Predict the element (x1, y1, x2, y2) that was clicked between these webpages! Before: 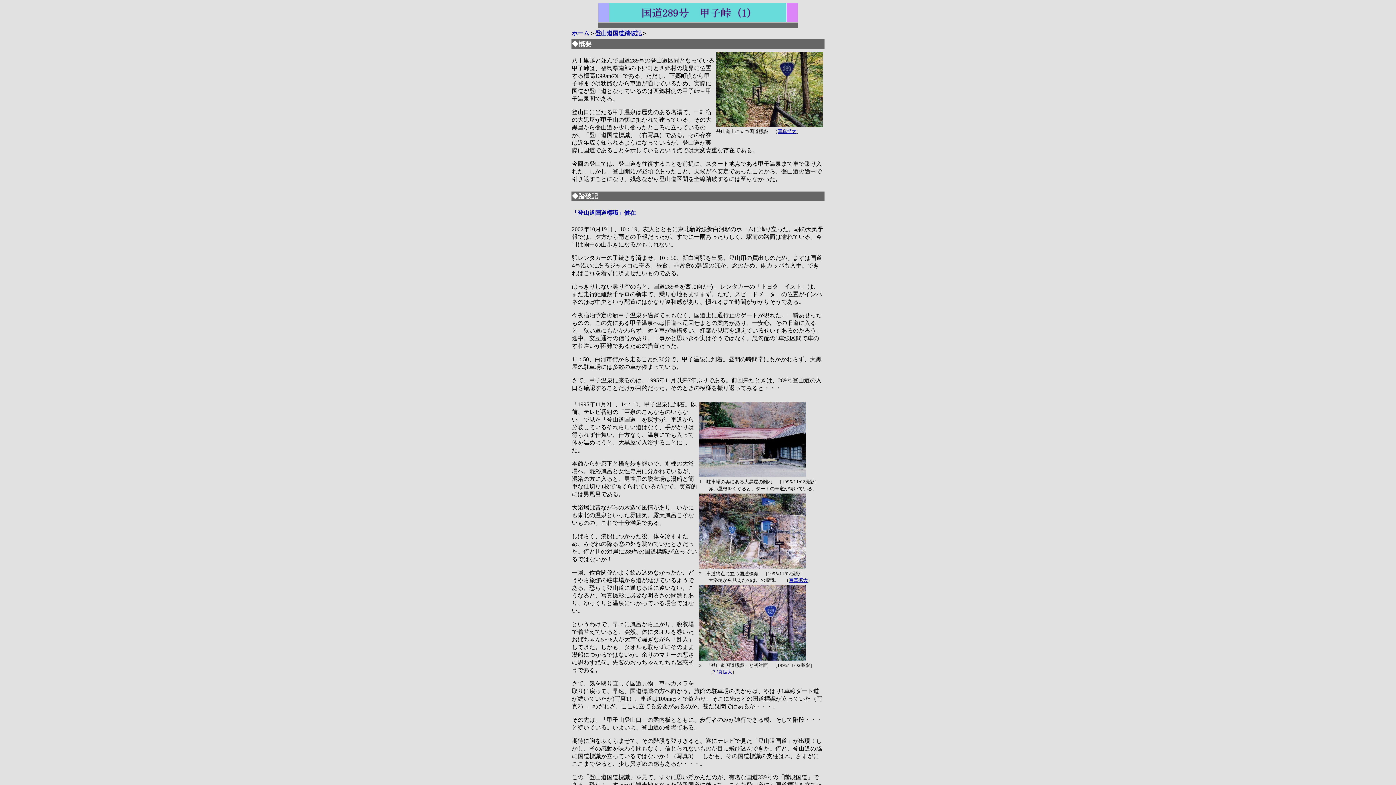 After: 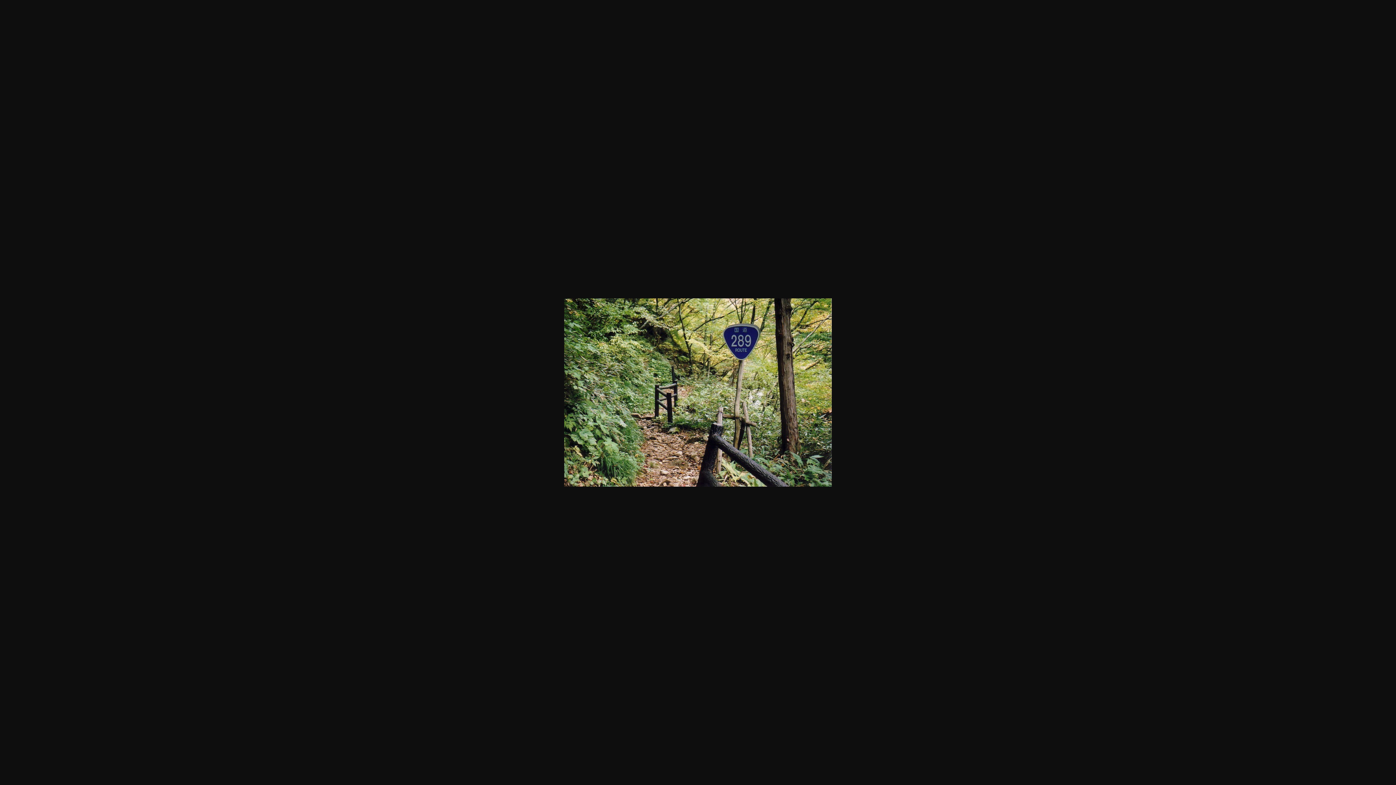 Action: label: 写真拡大 bbox: (777, 128, 796, 134)